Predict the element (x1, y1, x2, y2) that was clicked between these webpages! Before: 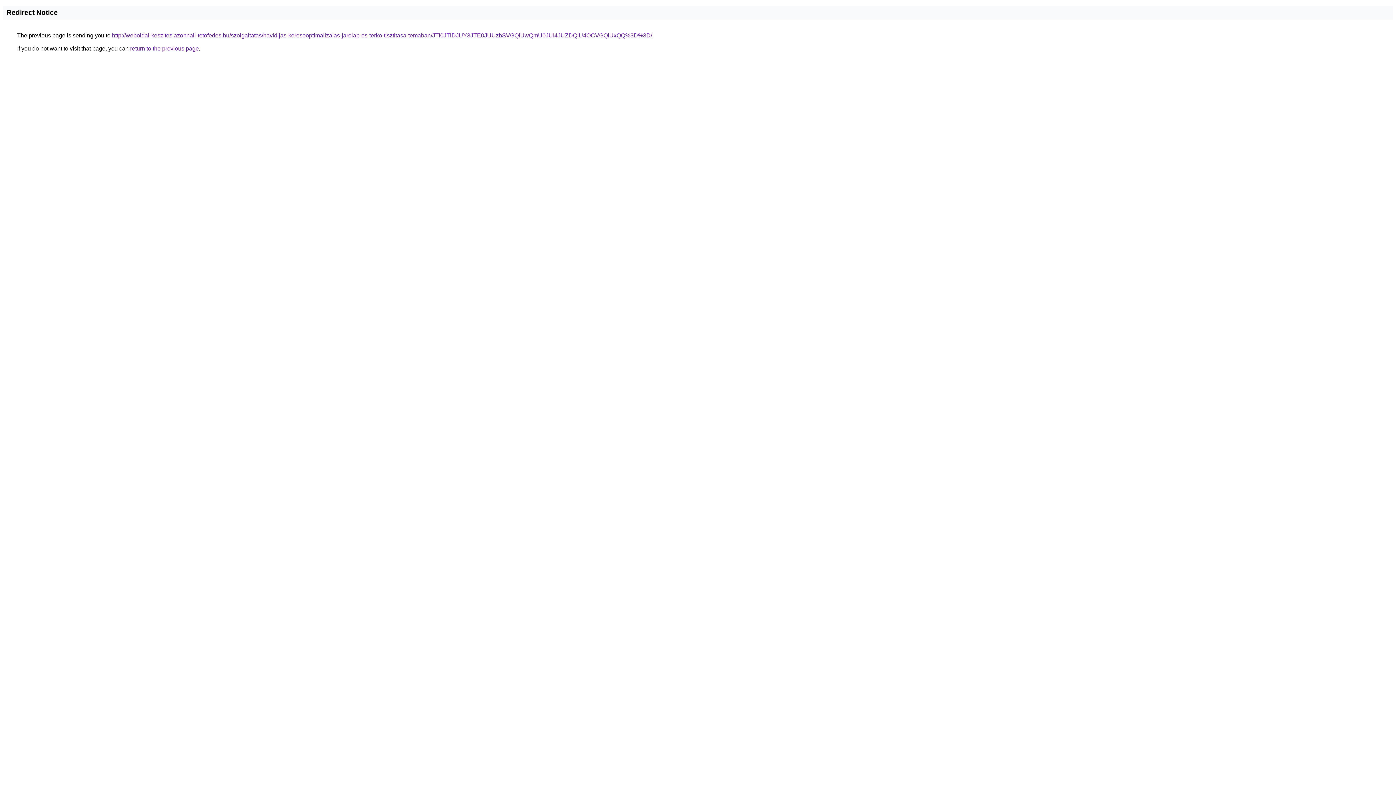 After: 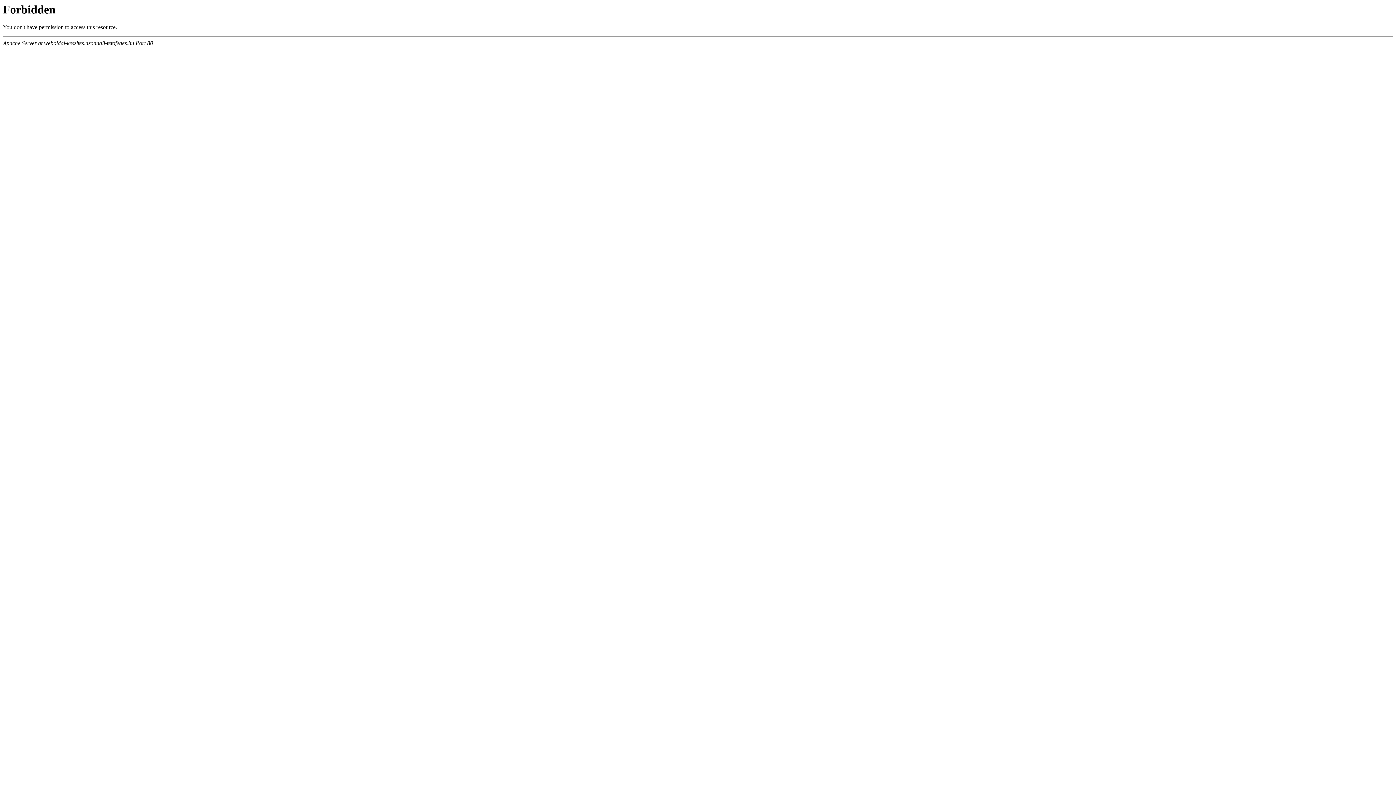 Action: label: http://weboldal-keszites.azonnali-tetofedes.hu/szolgaltatas/havidijas-keresooptimalizalas-jarolap-es-terko-tisztitasa-temaban/JTI0JTlDJUY3JTE0JUUzbSVGQiUwQmU0JUI4JUZDQiU4OCVGQiUxQQ%3D%3D/ bbox: (112, 32, 652, 38)